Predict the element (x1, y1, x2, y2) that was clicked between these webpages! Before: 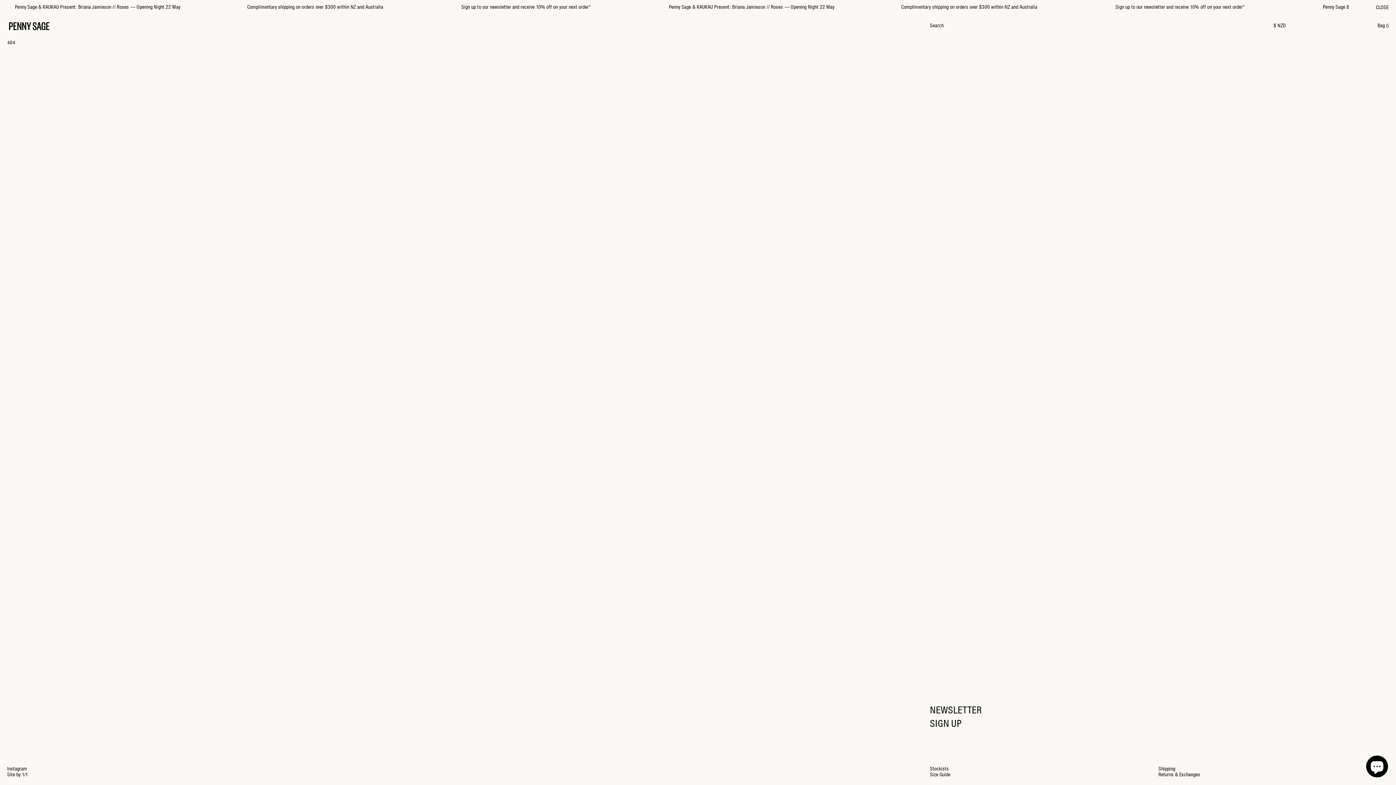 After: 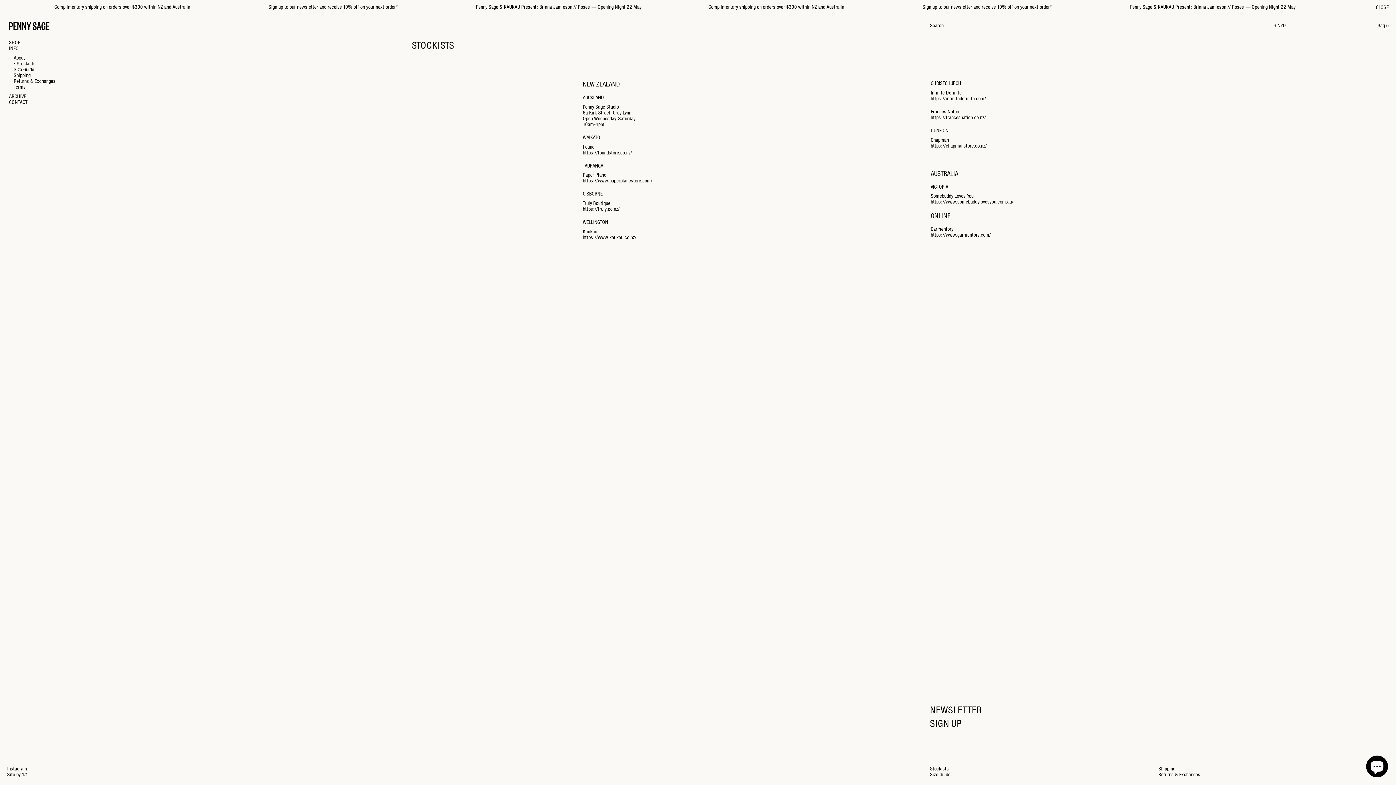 Action: bbox: (930, 766, 949, 772) label: Stockists